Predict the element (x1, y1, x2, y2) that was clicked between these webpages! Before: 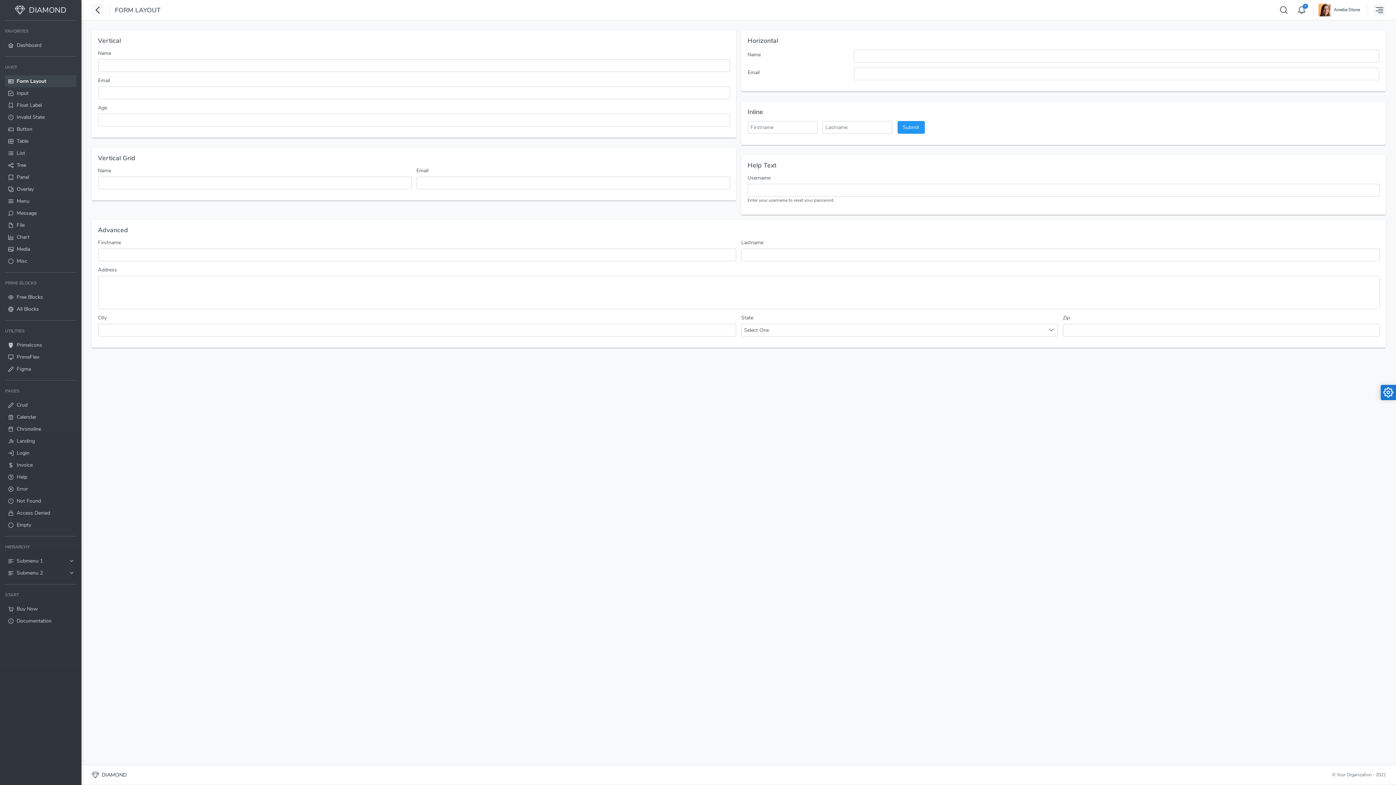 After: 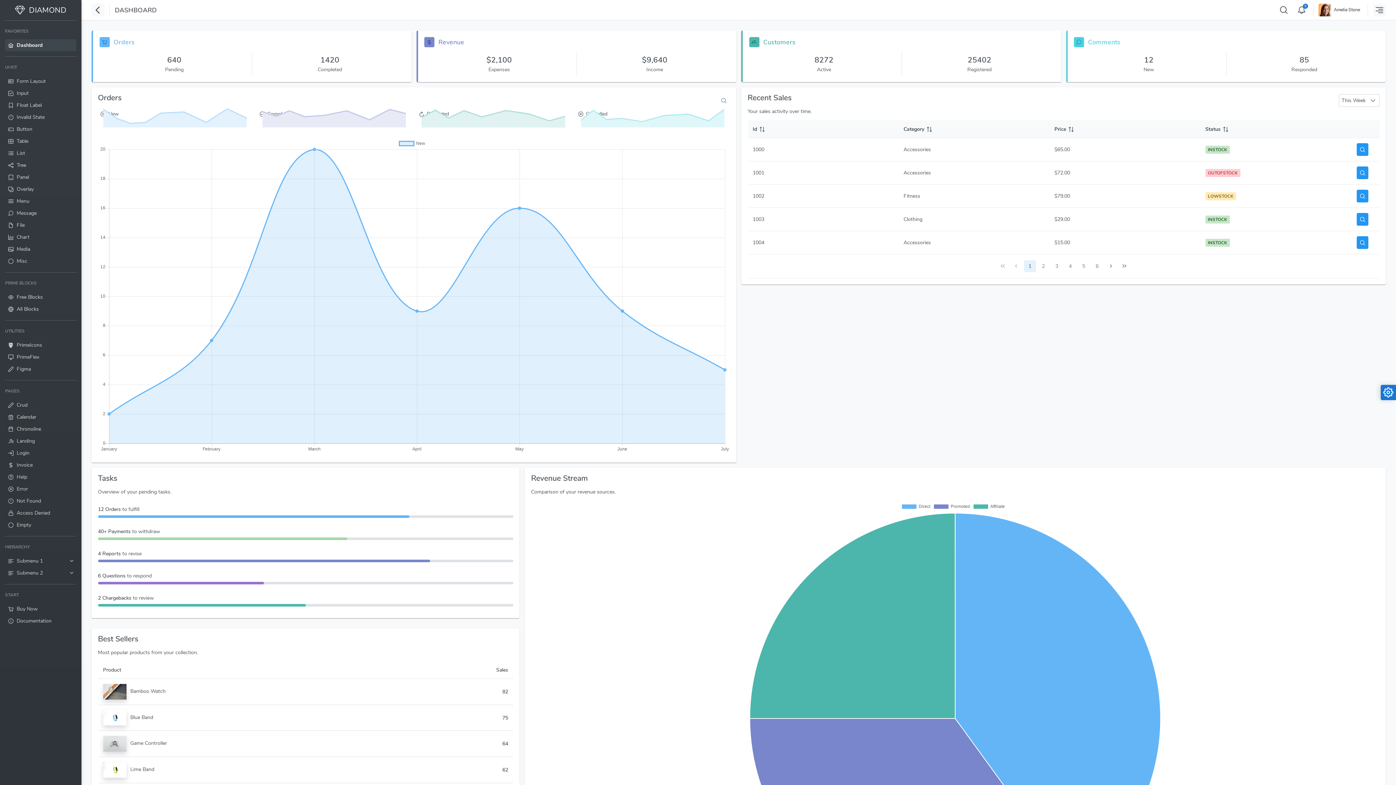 Action: bbox: (5, 39, 76, 51) label: Dashboard